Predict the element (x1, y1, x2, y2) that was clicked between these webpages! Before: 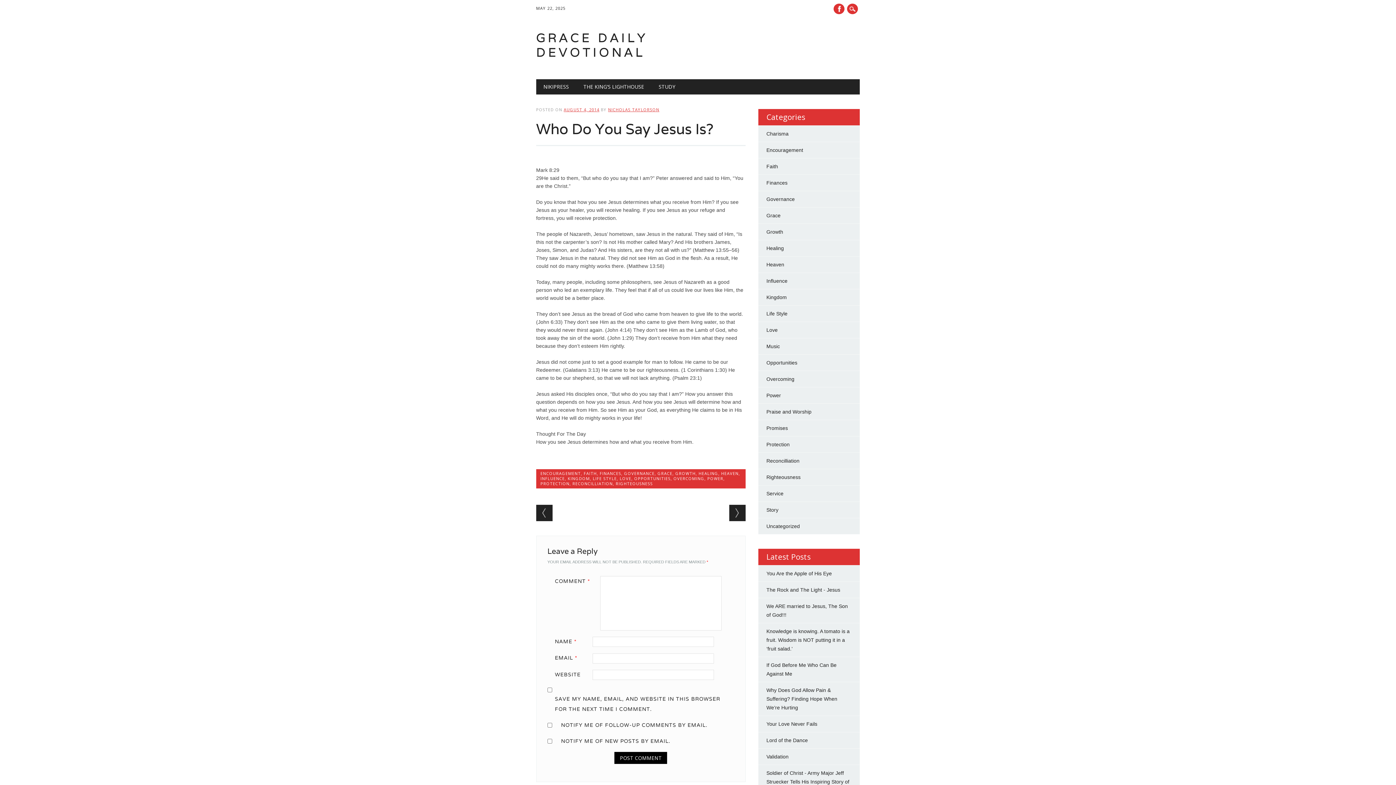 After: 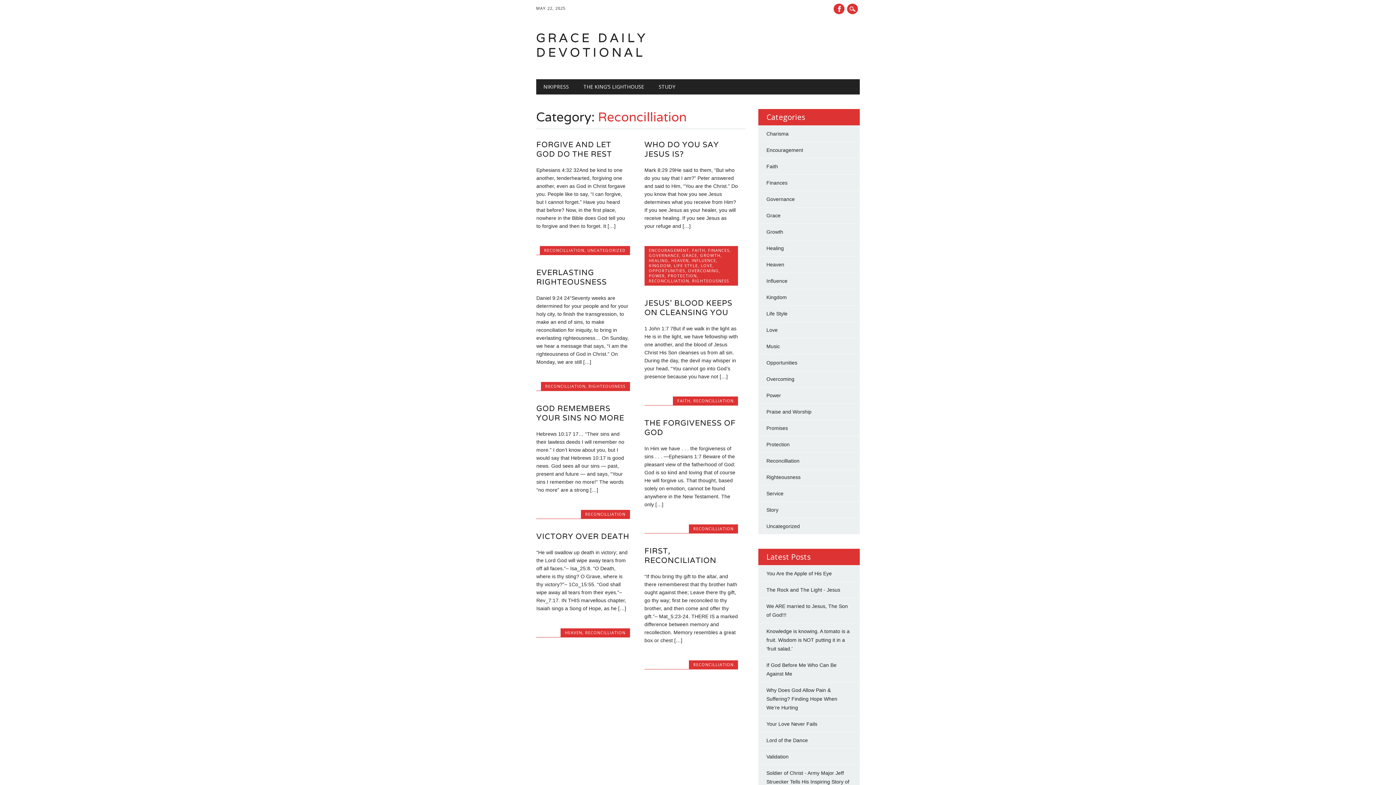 Action: bbox: (572, 481, 613, 486) label: RECONCILLIATION